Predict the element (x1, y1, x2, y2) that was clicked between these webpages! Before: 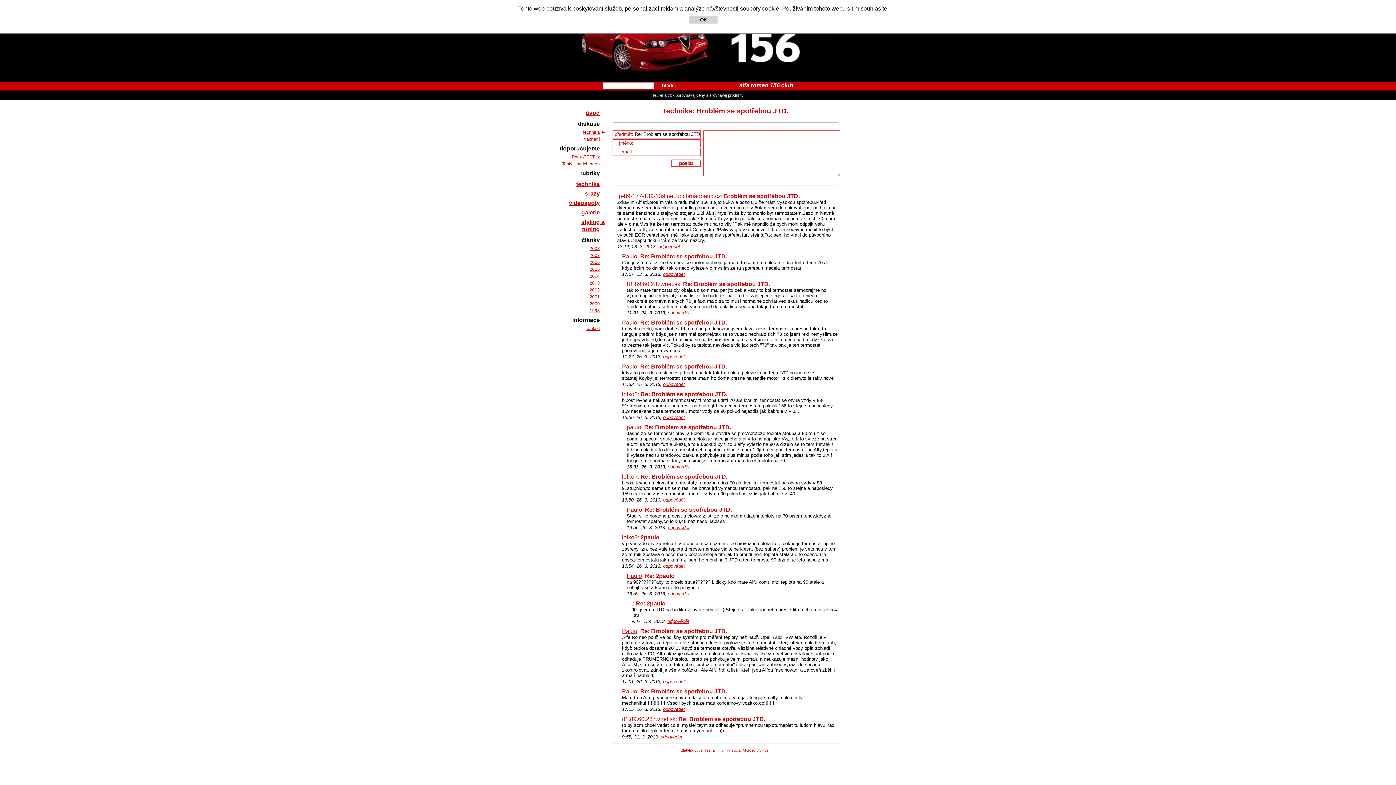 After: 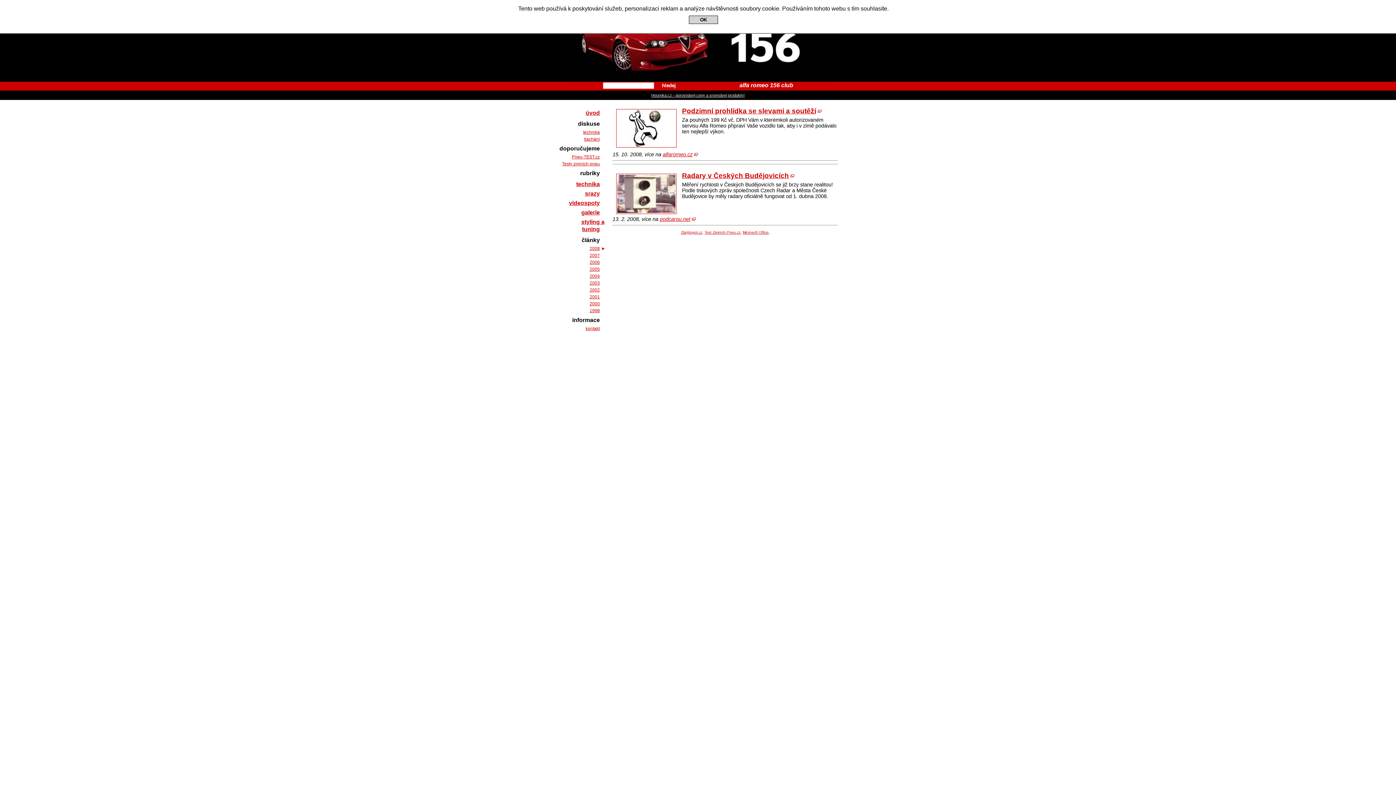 Action: bbox: (589, 246, 604, 251) label: 2008